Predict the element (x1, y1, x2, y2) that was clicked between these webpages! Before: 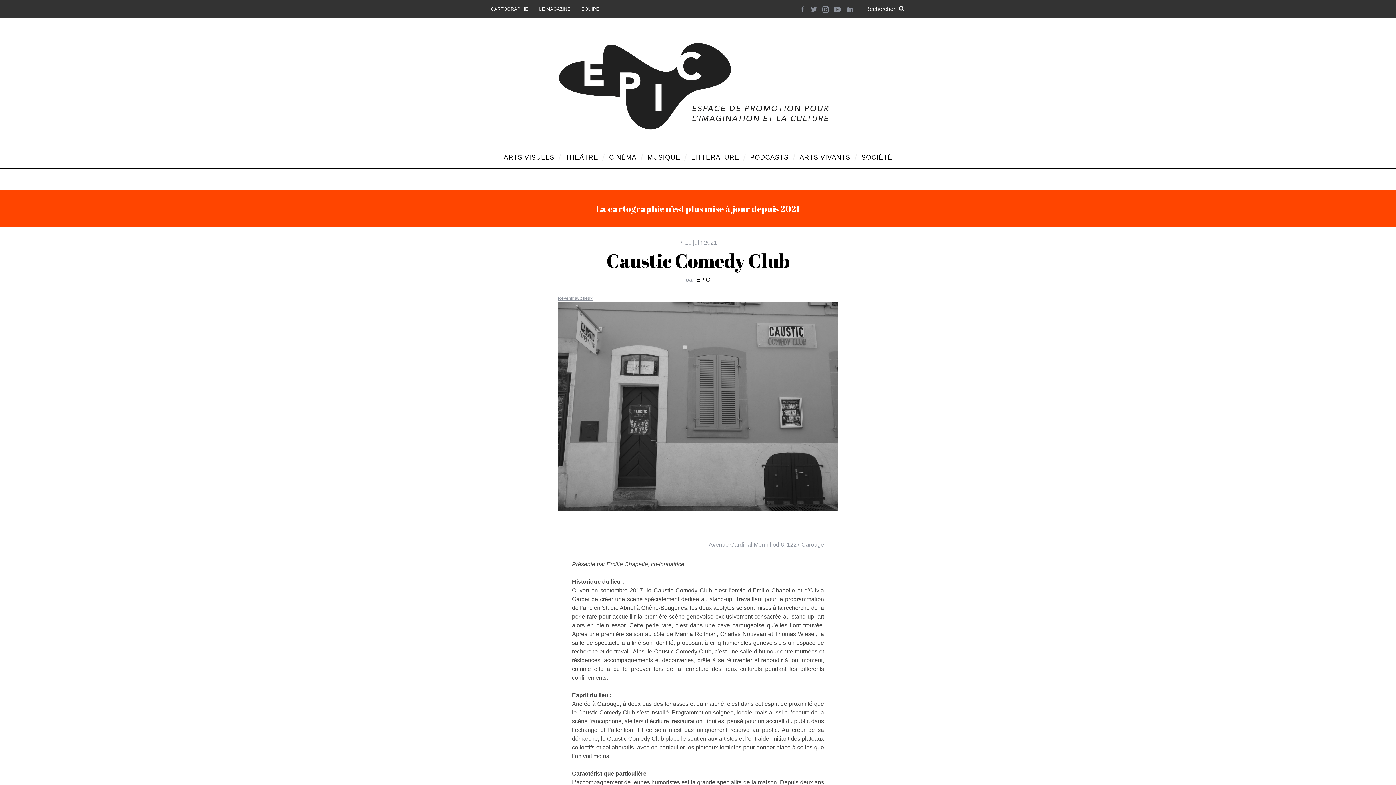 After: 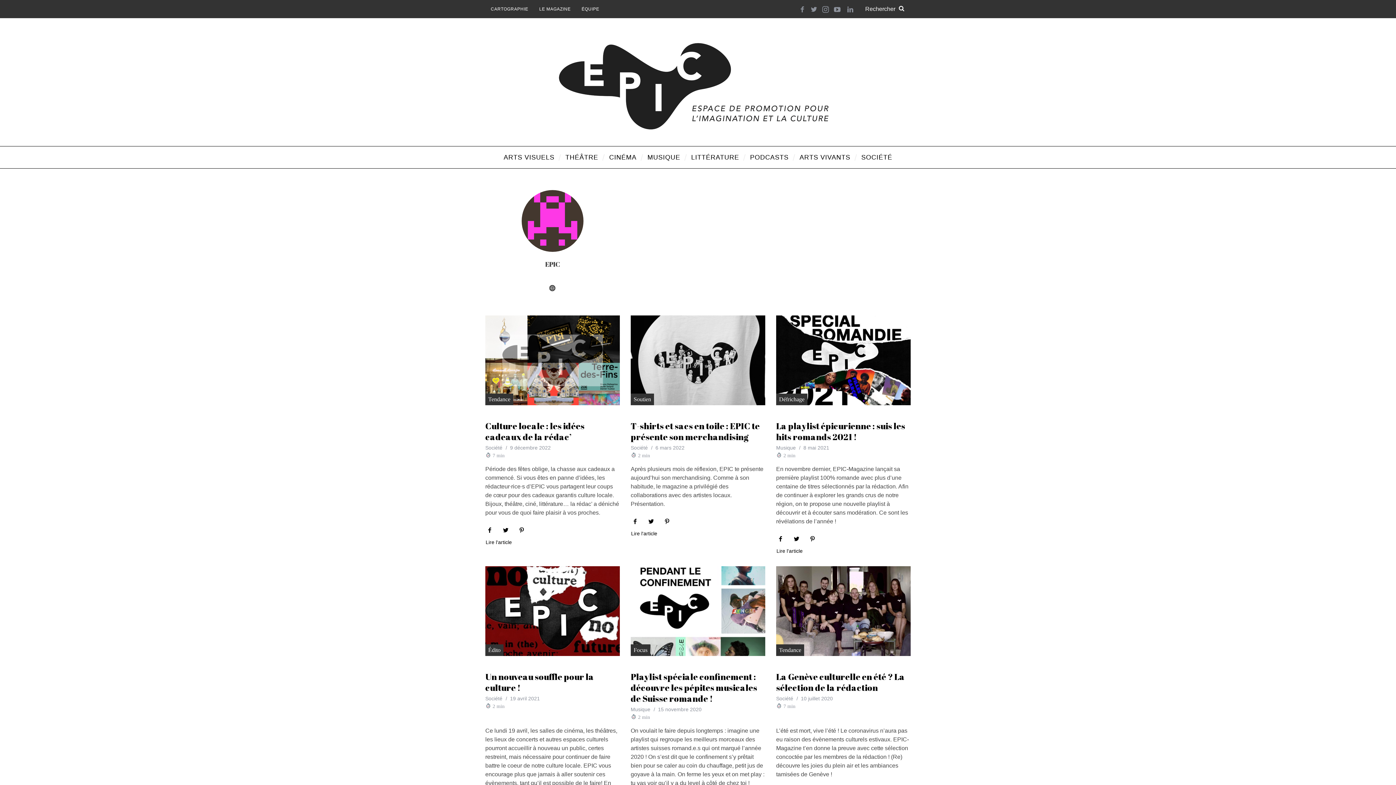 Action: bbox: (696, 276, 710, 282) label: EPIC